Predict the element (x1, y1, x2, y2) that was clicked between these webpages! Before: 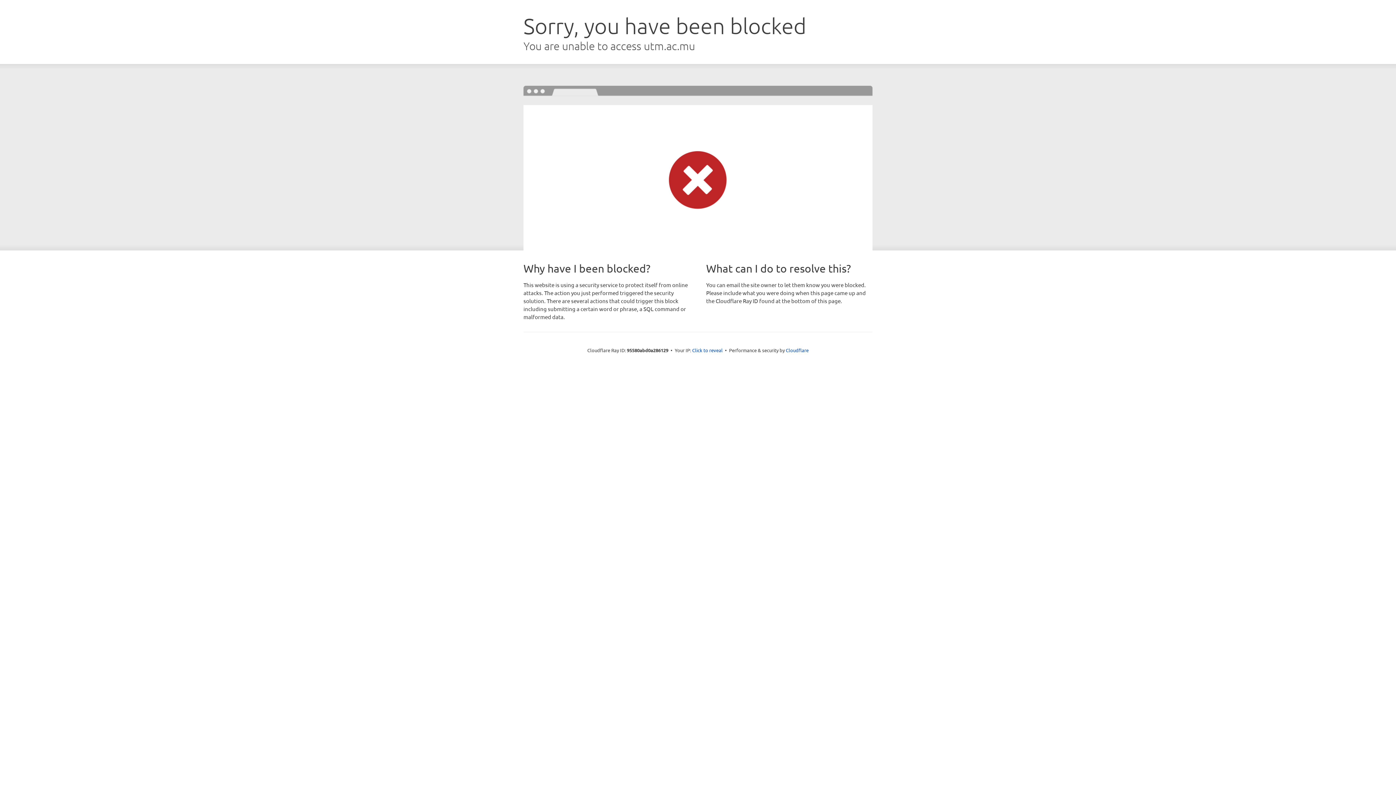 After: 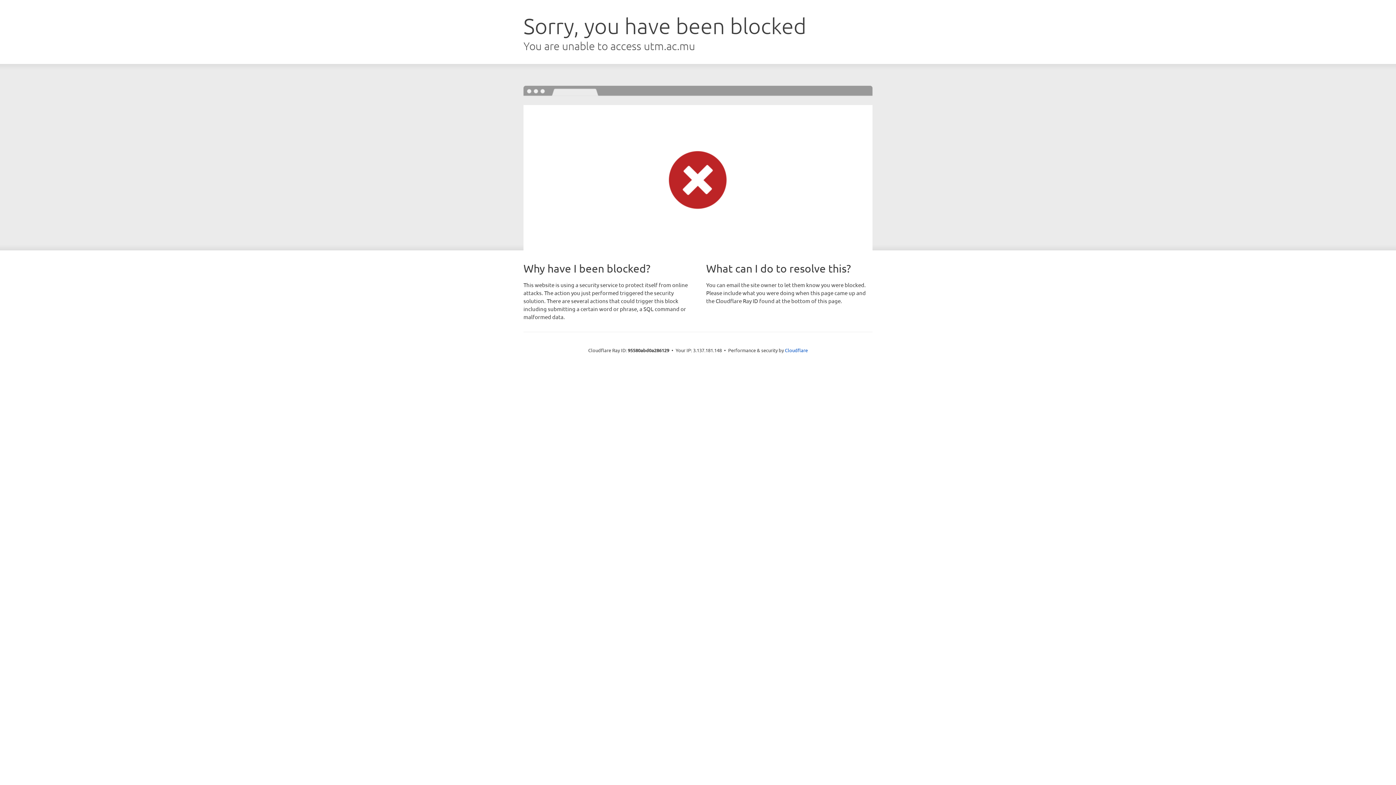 Action: bbox: (692, 346, 722, 353) label: Click to reveal